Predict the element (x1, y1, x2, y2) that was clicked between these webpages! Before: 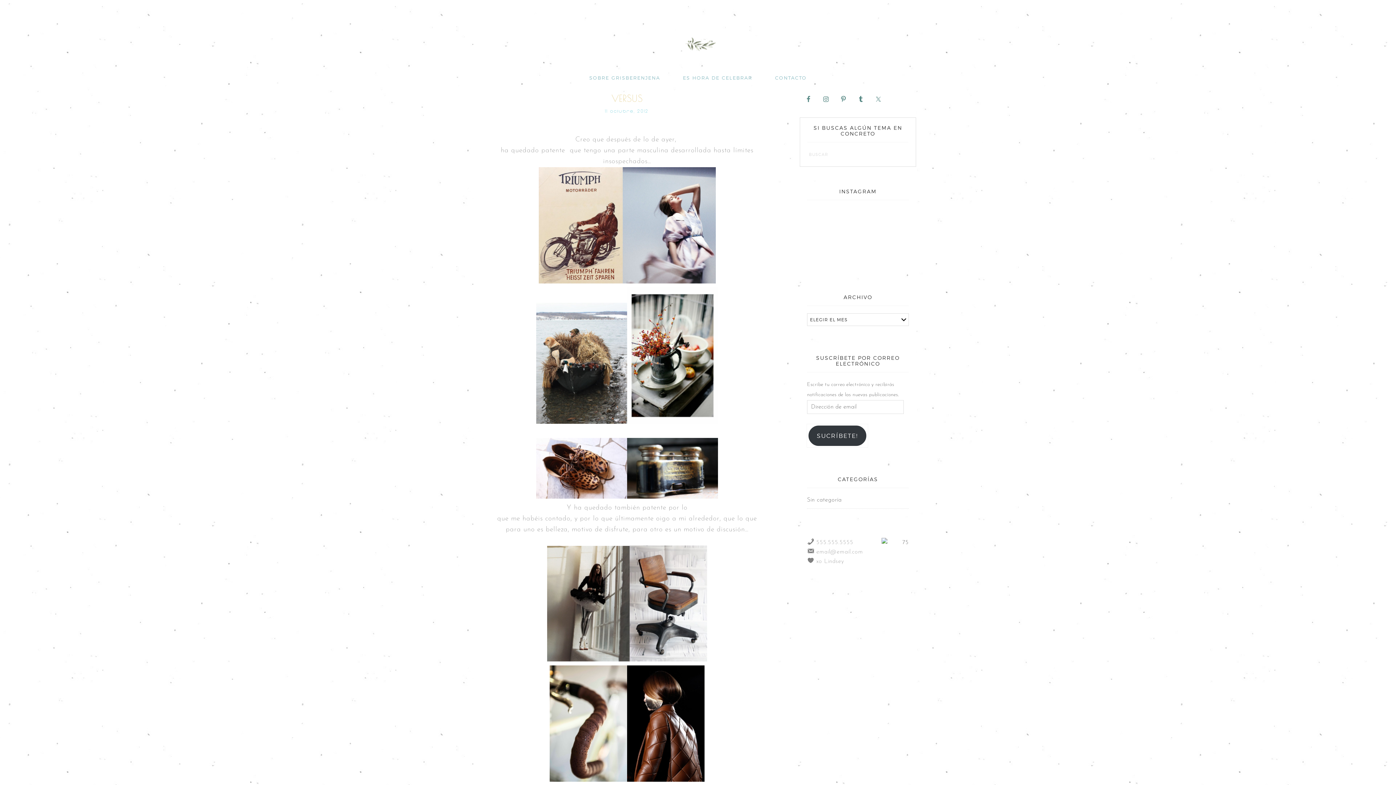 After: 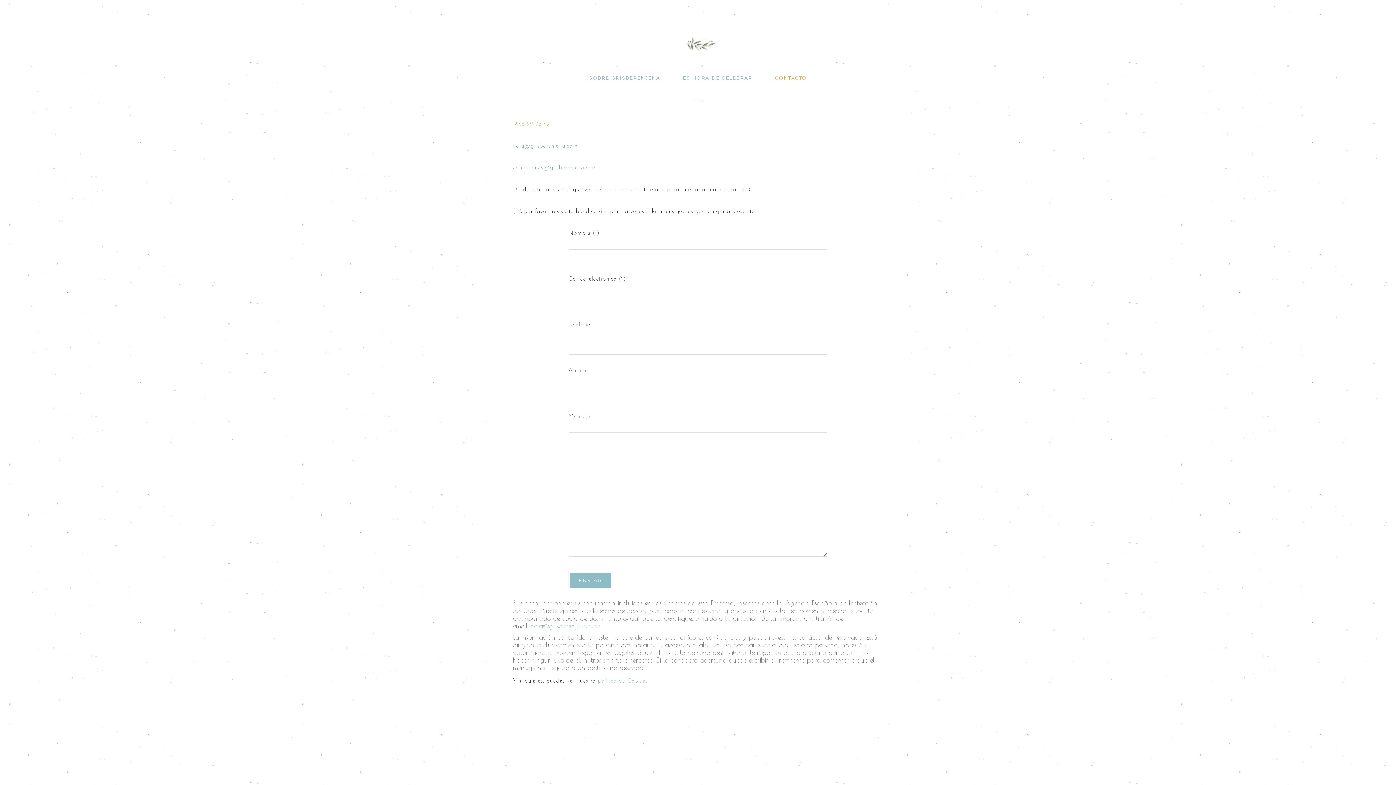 Action: bbox: (766, 70, 816, 85) label: CONTACTO